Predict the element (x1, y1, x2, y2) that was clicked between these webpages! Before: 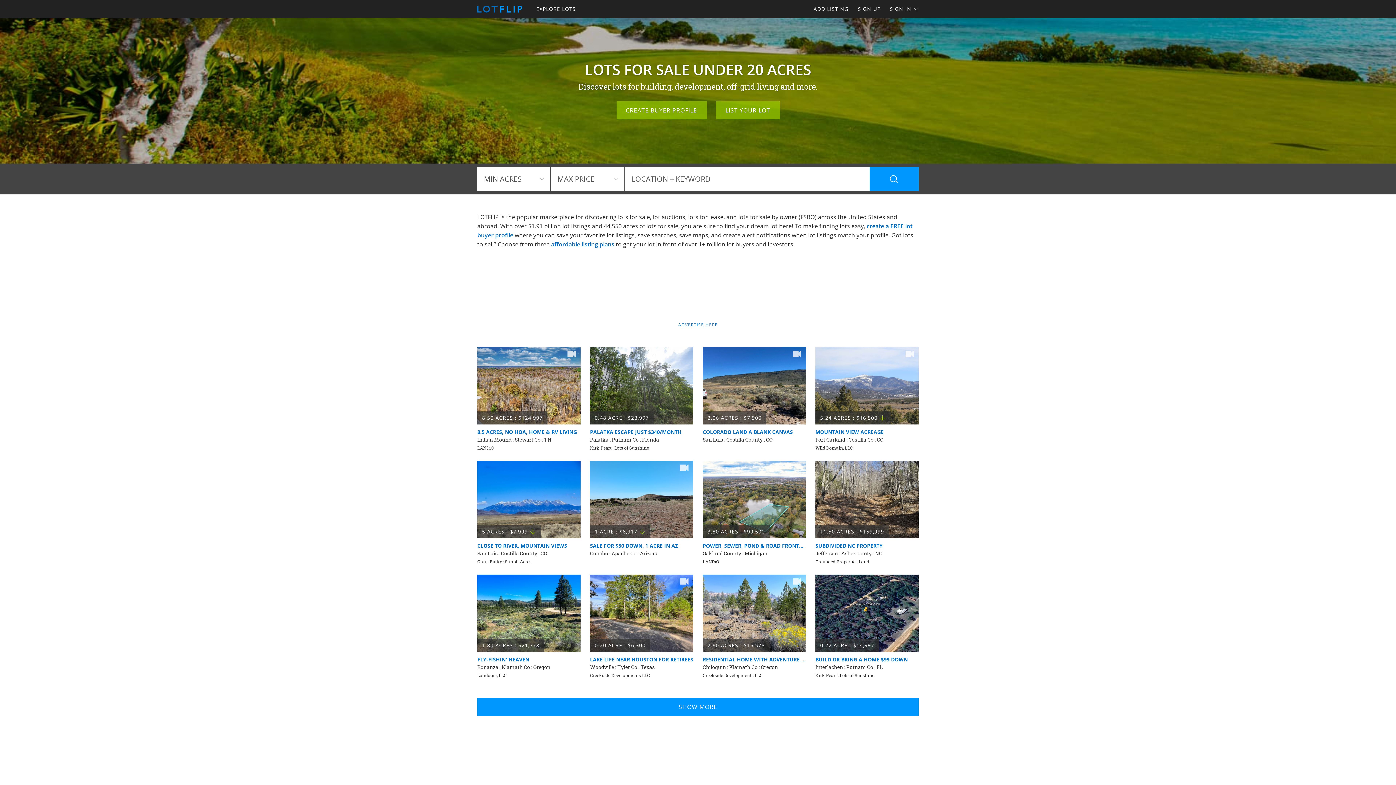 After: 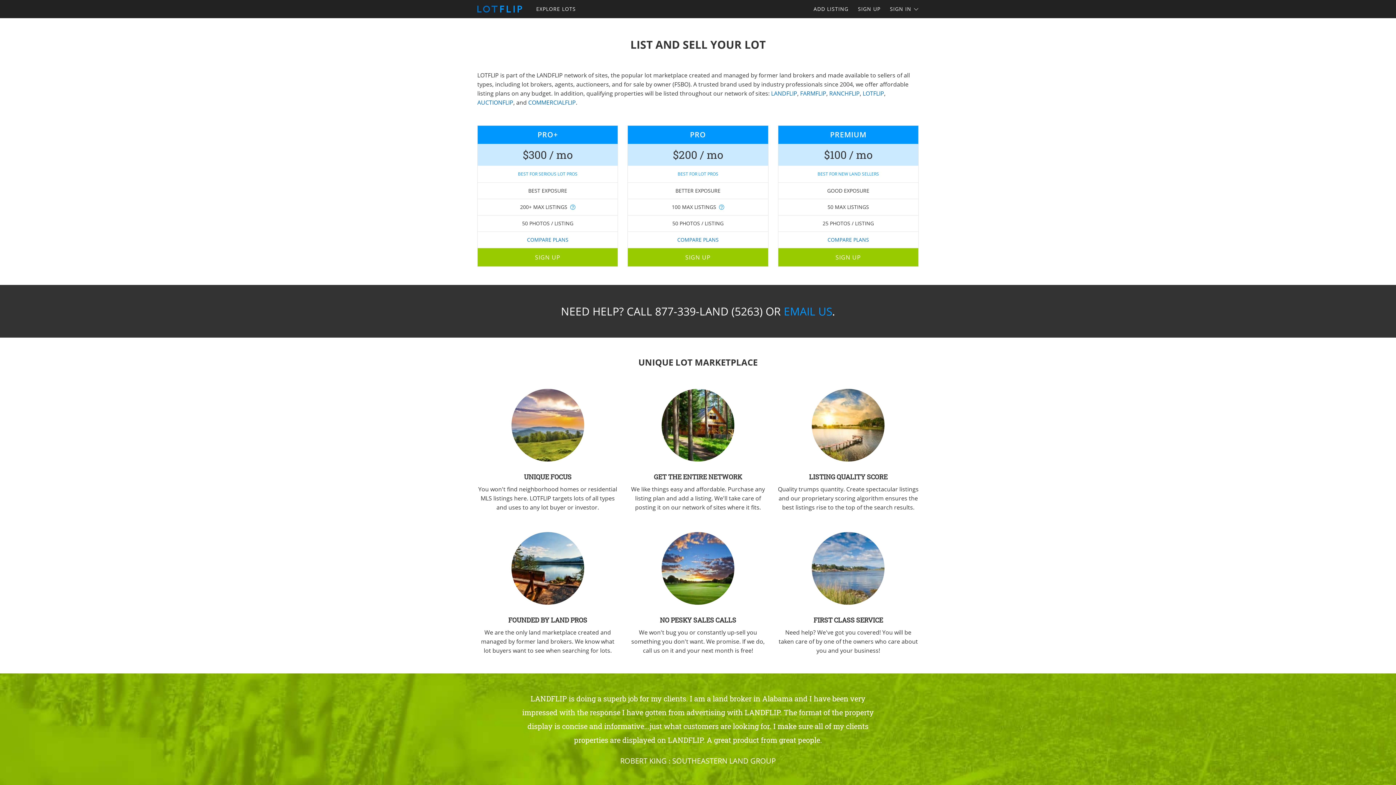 Action: label: LIST YOUR LOT bbox: (716, 101, 779, 119)